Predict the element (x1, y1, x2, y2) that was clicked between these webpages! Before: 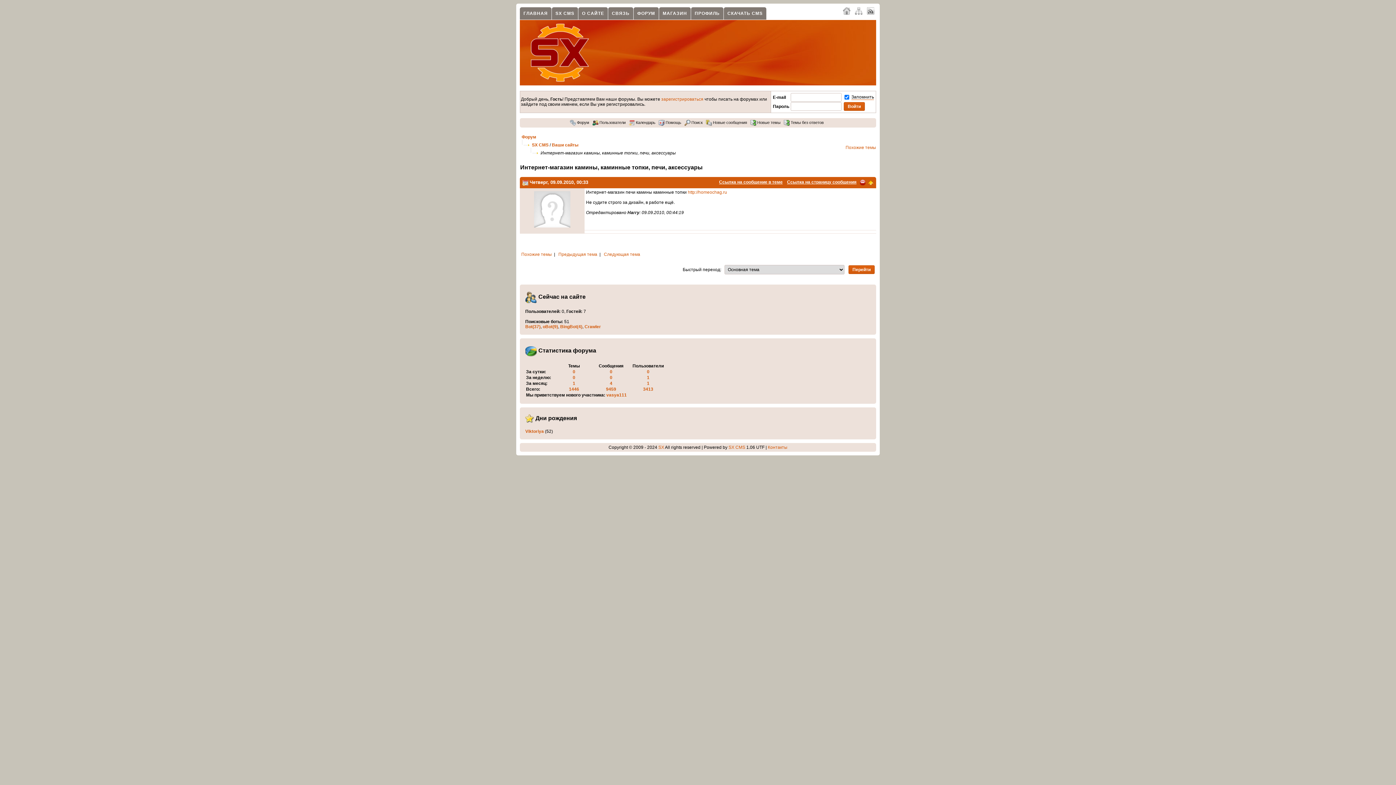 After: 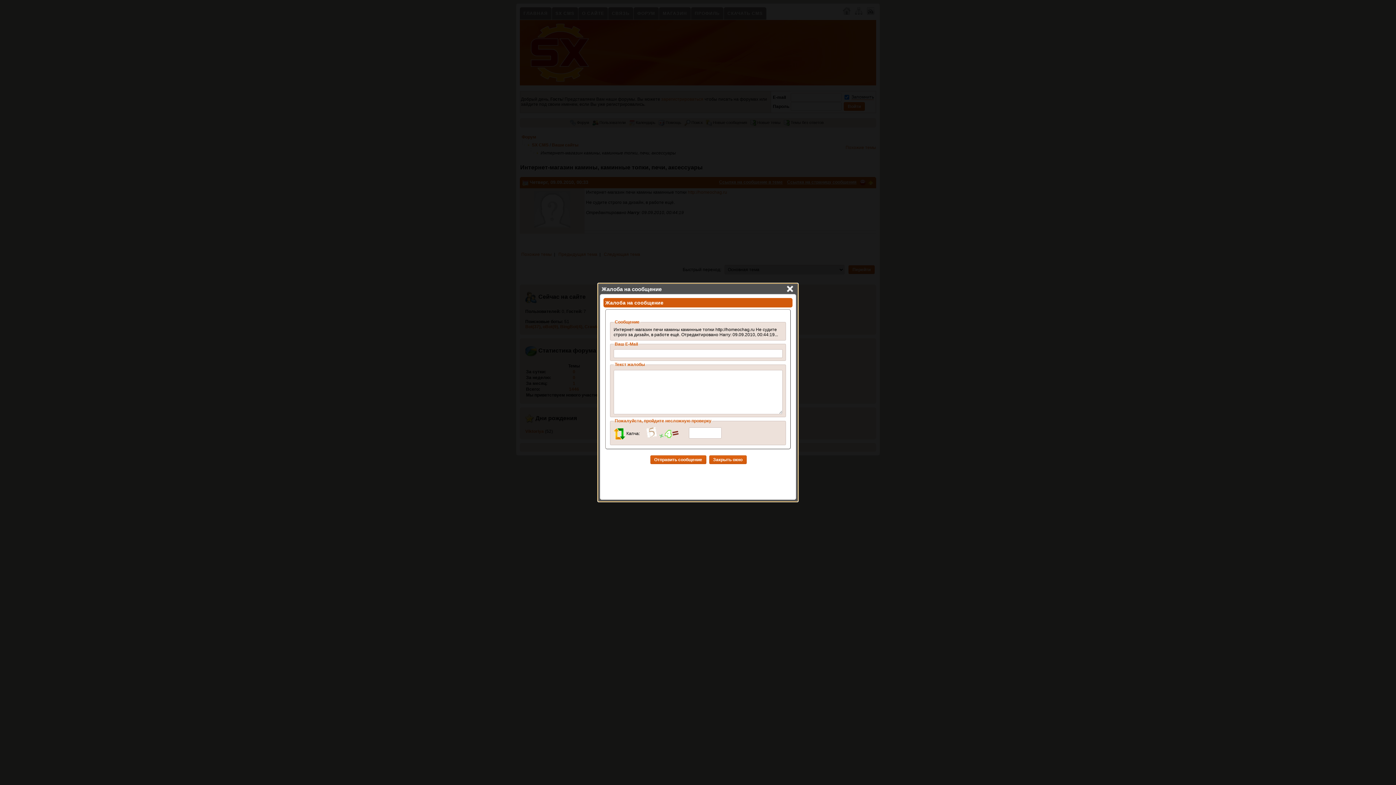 Action: bbox: (860, 179, 865, 184)